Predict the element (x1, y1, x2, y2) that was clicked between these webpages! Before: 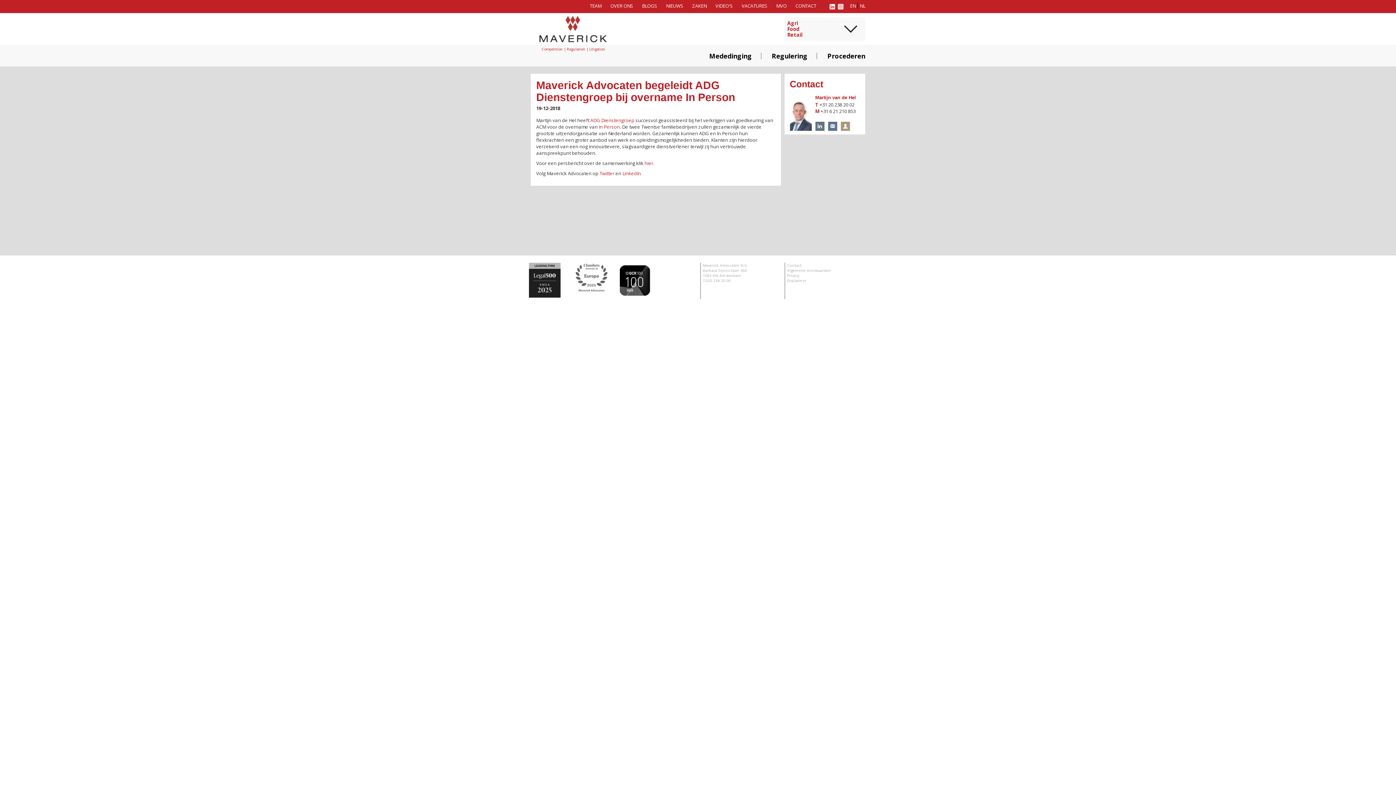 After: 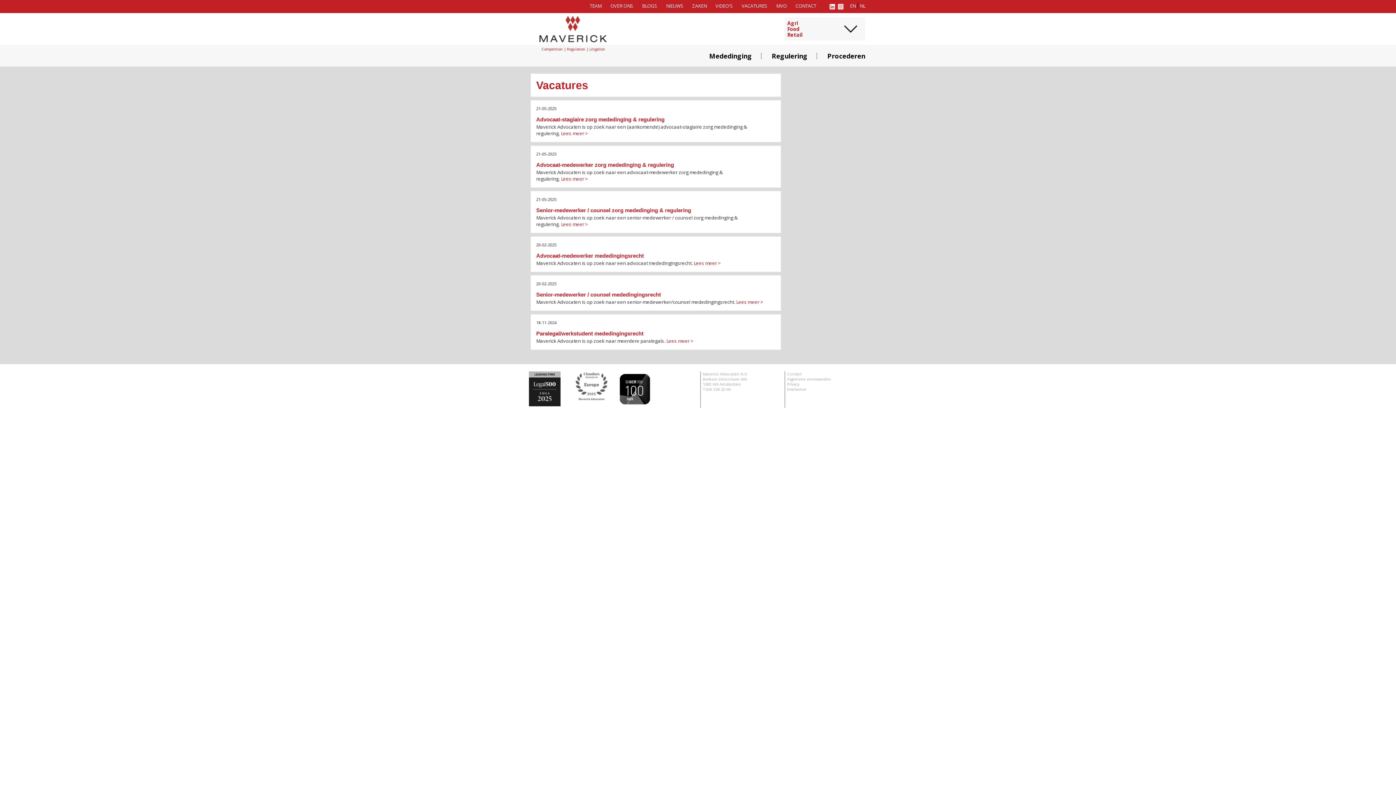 Action: bbox: (741, 2, 767, 9) label: VACATURES